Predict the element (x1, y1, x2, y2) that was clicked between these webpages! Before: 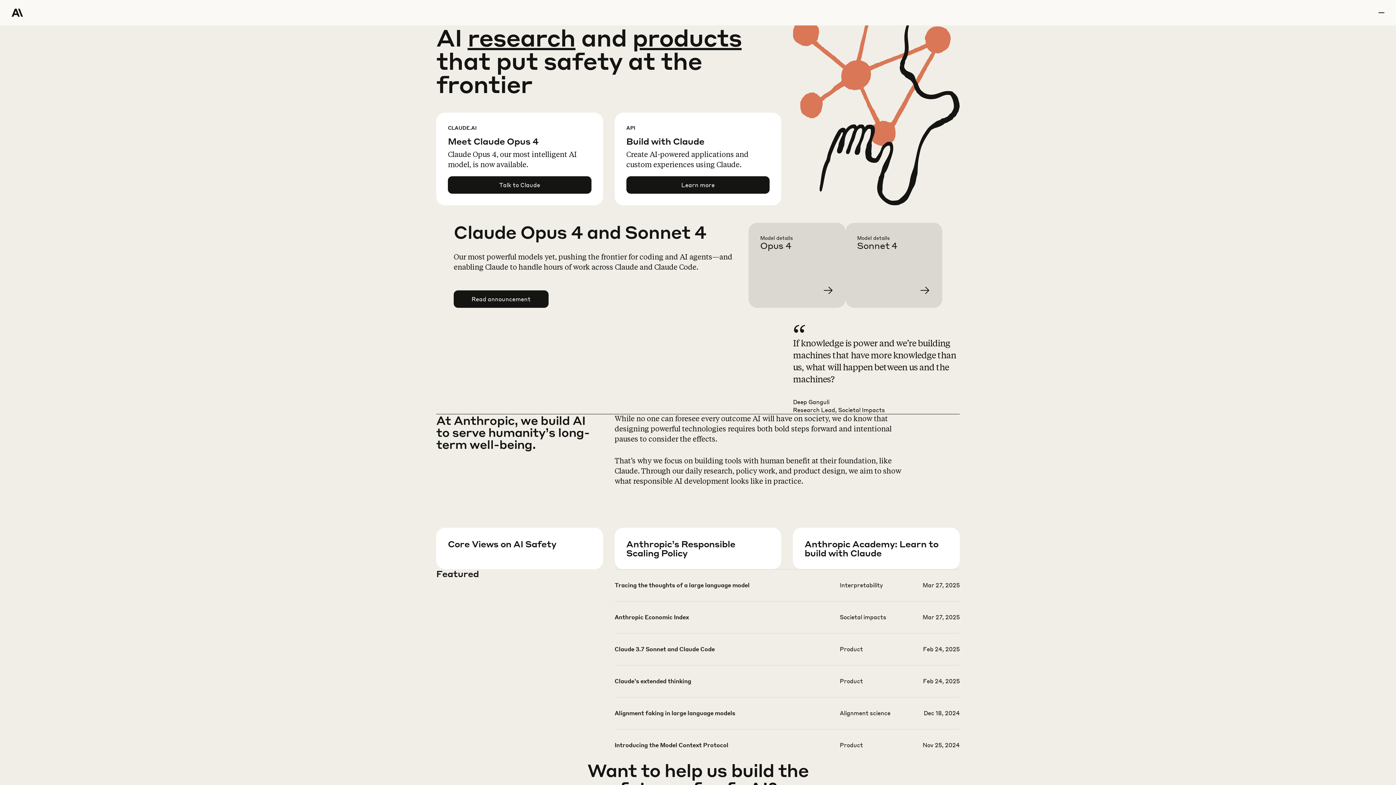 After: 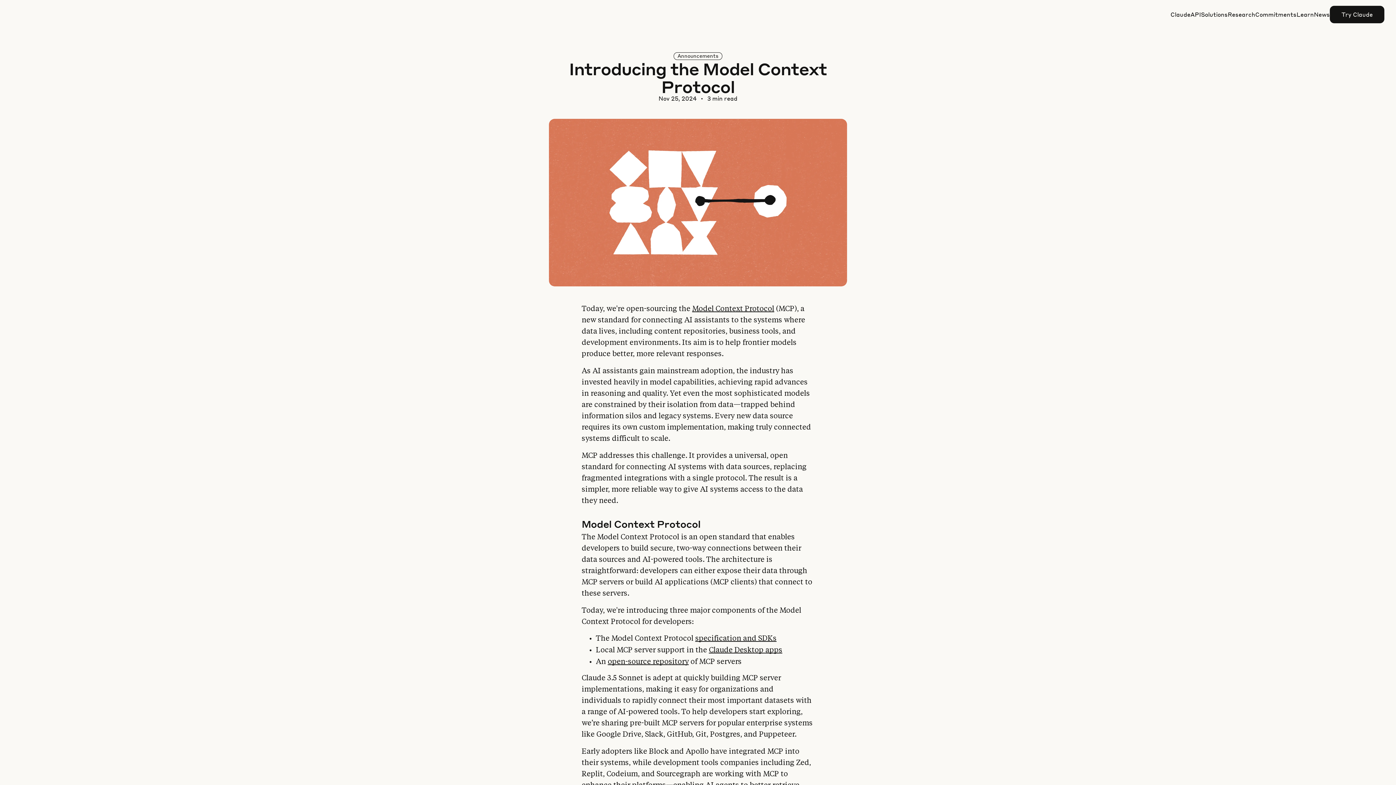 Action: bbox: (614, 741, 959, 772)